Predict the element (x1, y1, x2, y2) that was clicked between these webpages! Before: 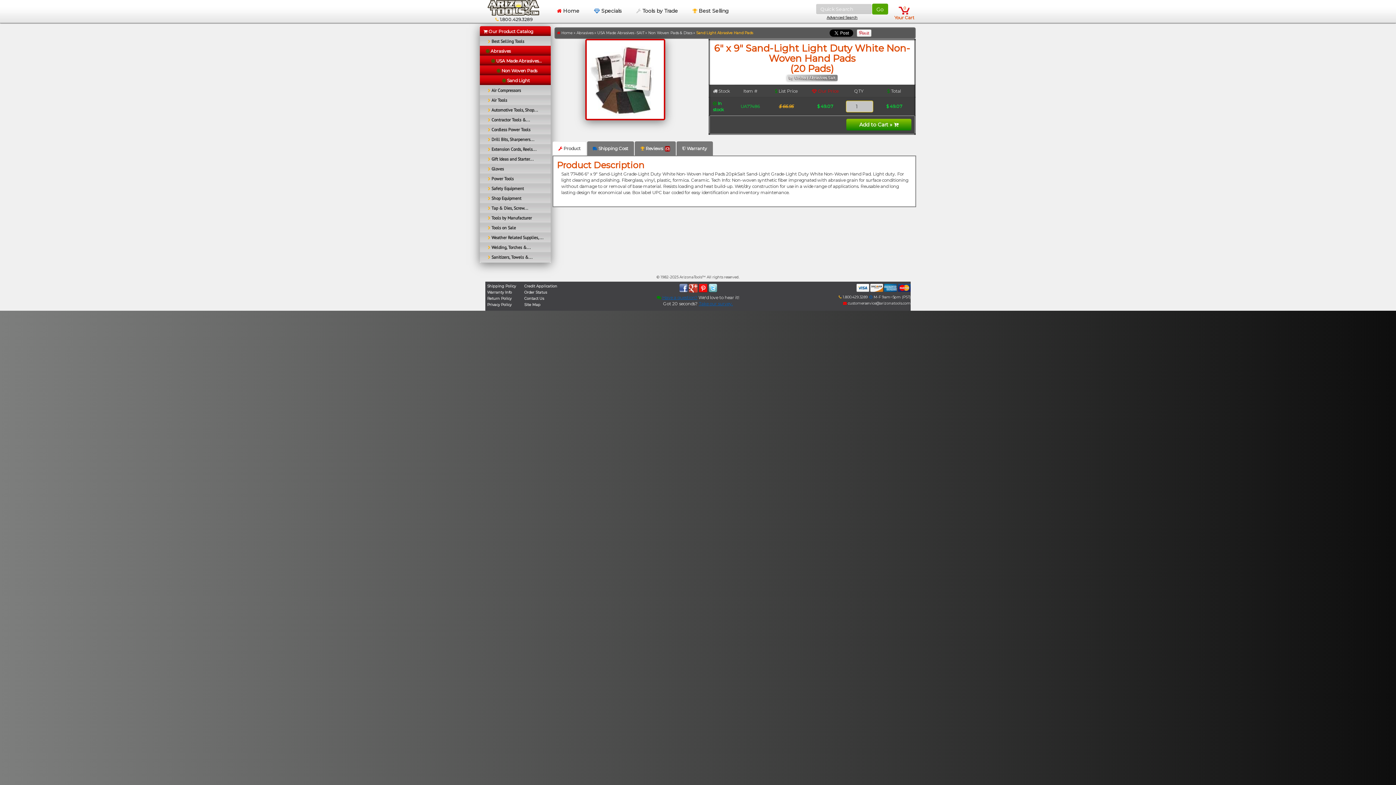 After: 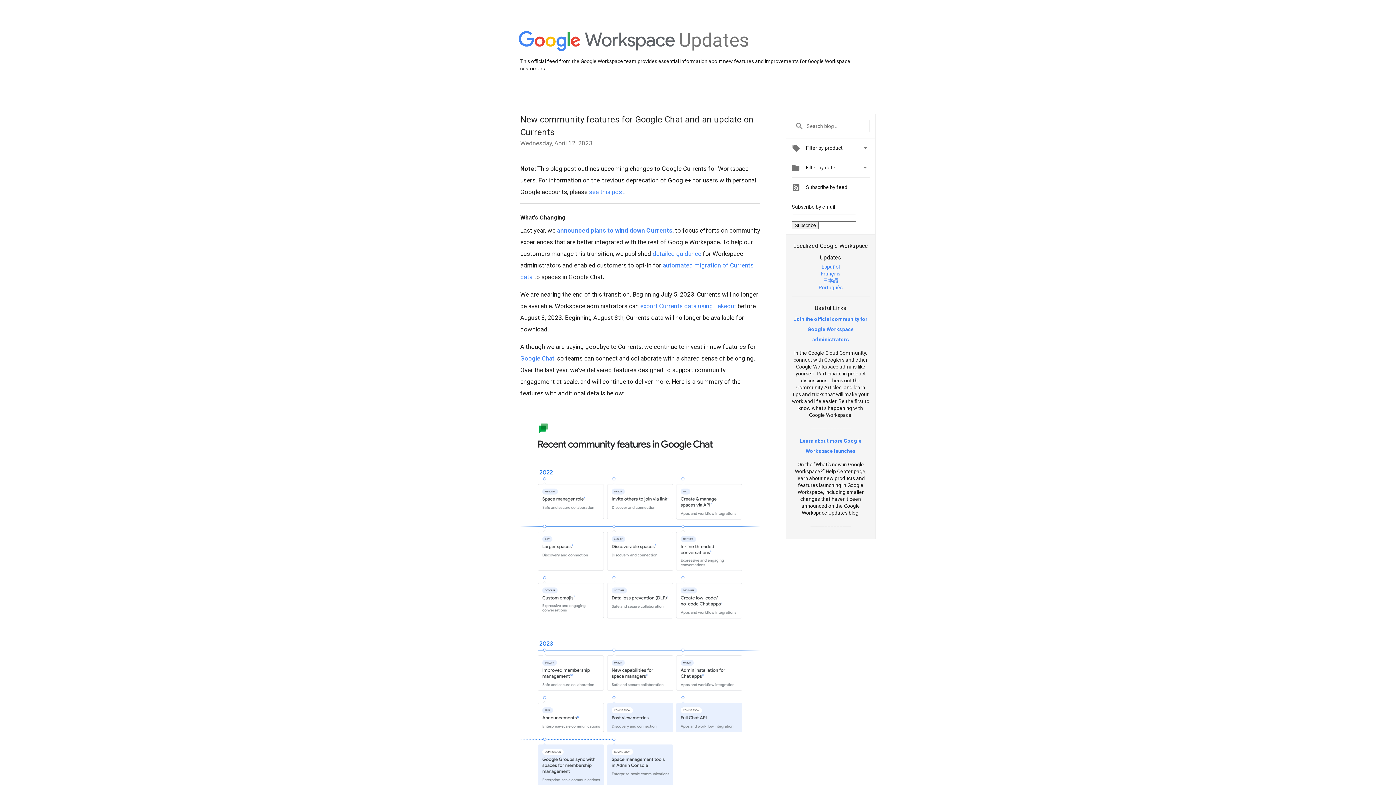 Action: bbox: (697, 284, 698, 290) label:  